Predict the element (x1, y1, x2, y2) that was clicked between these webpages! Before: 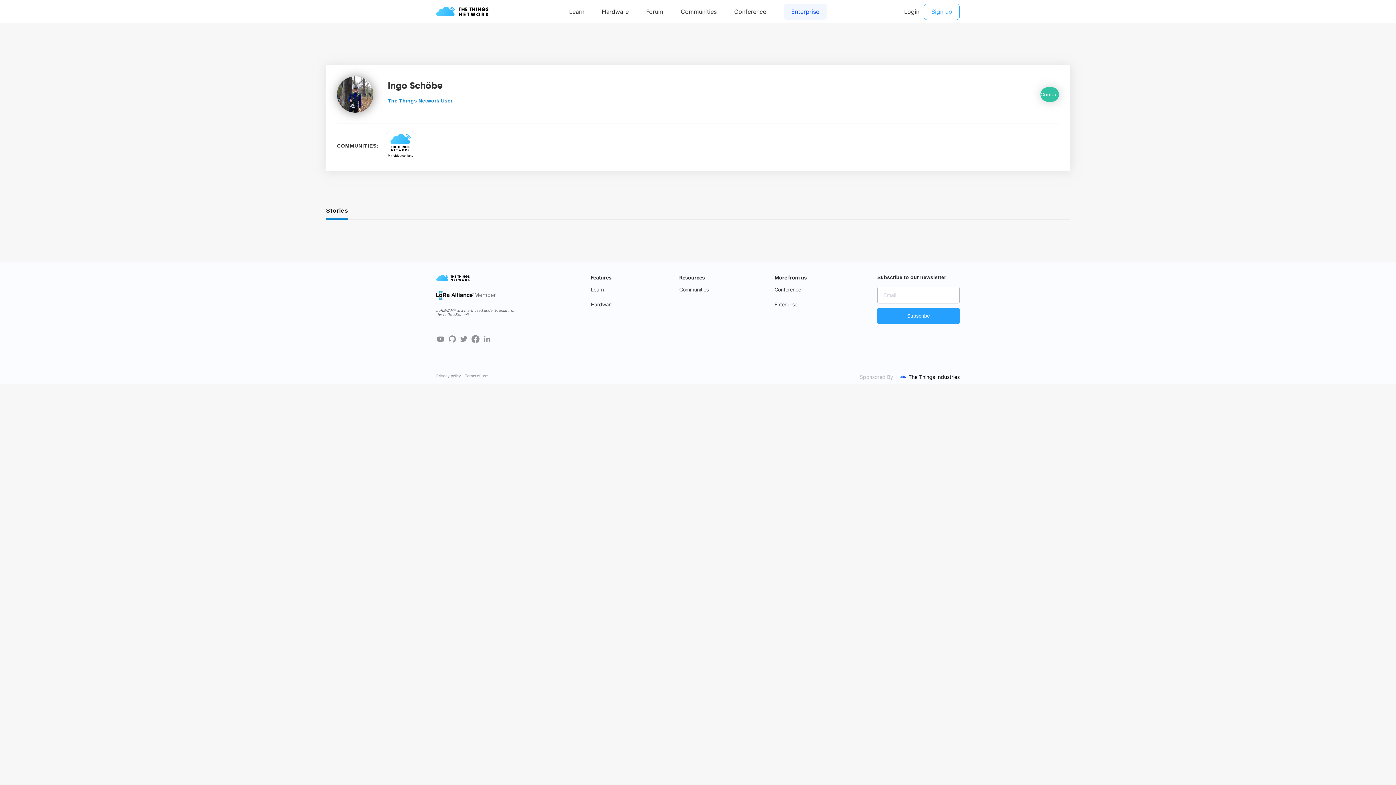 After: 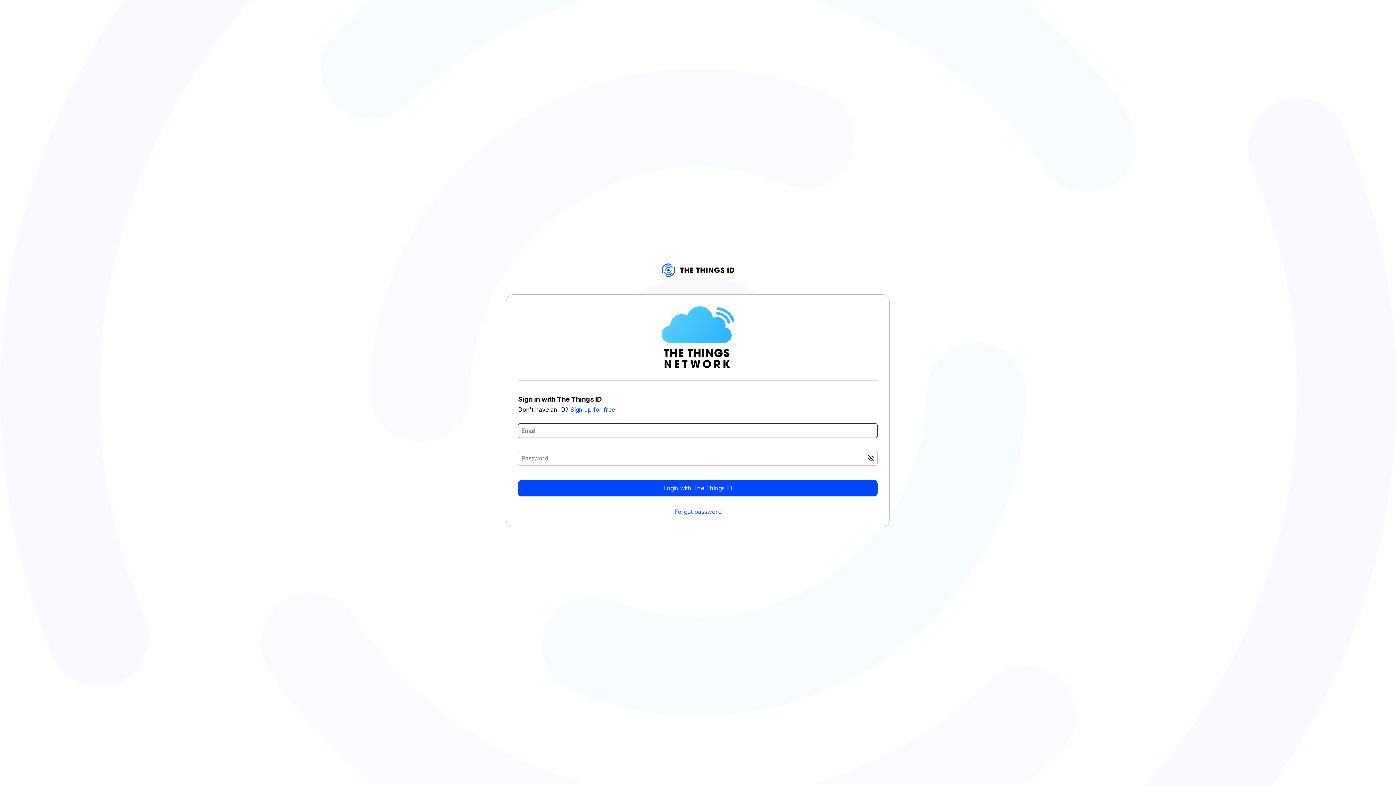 Action: bbox: (1040, 87, 1059, 101) label: Contact